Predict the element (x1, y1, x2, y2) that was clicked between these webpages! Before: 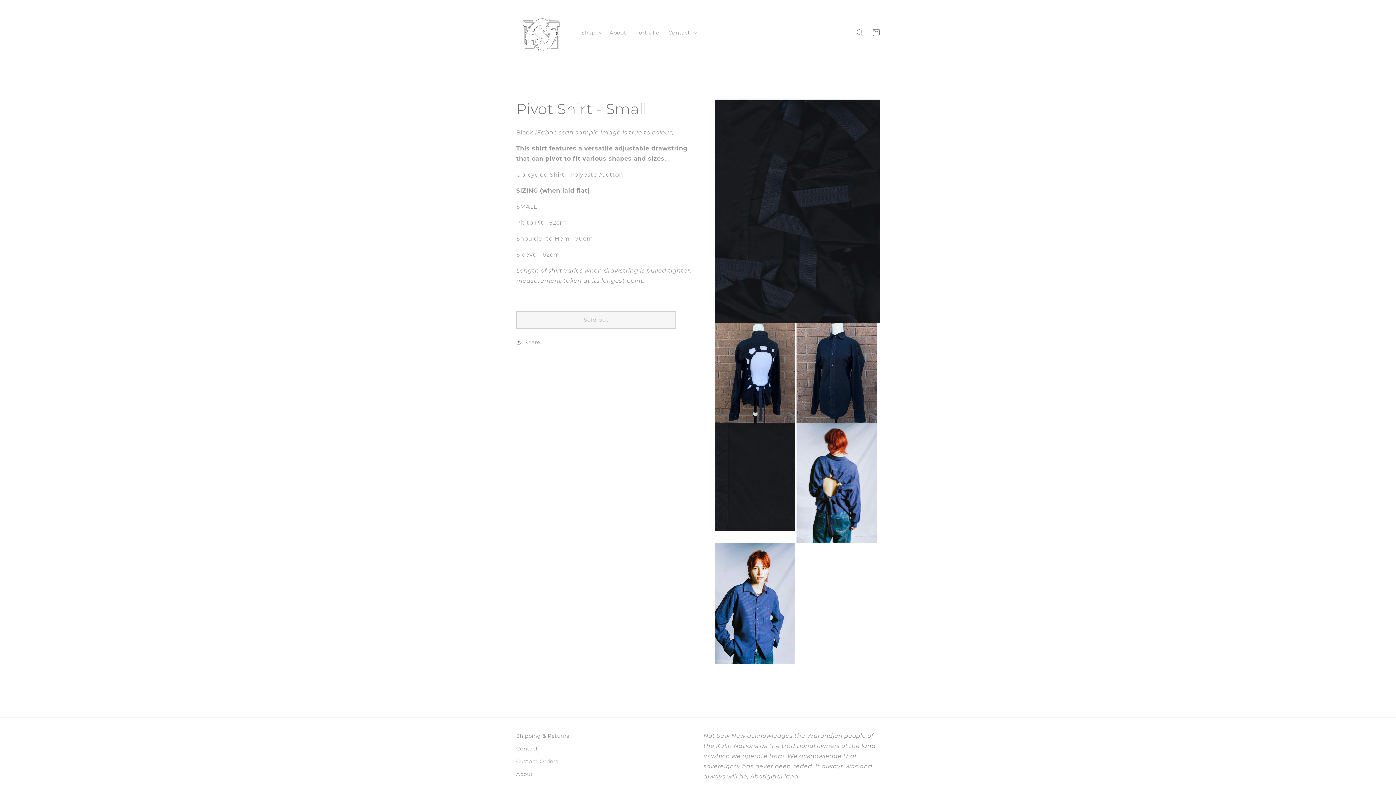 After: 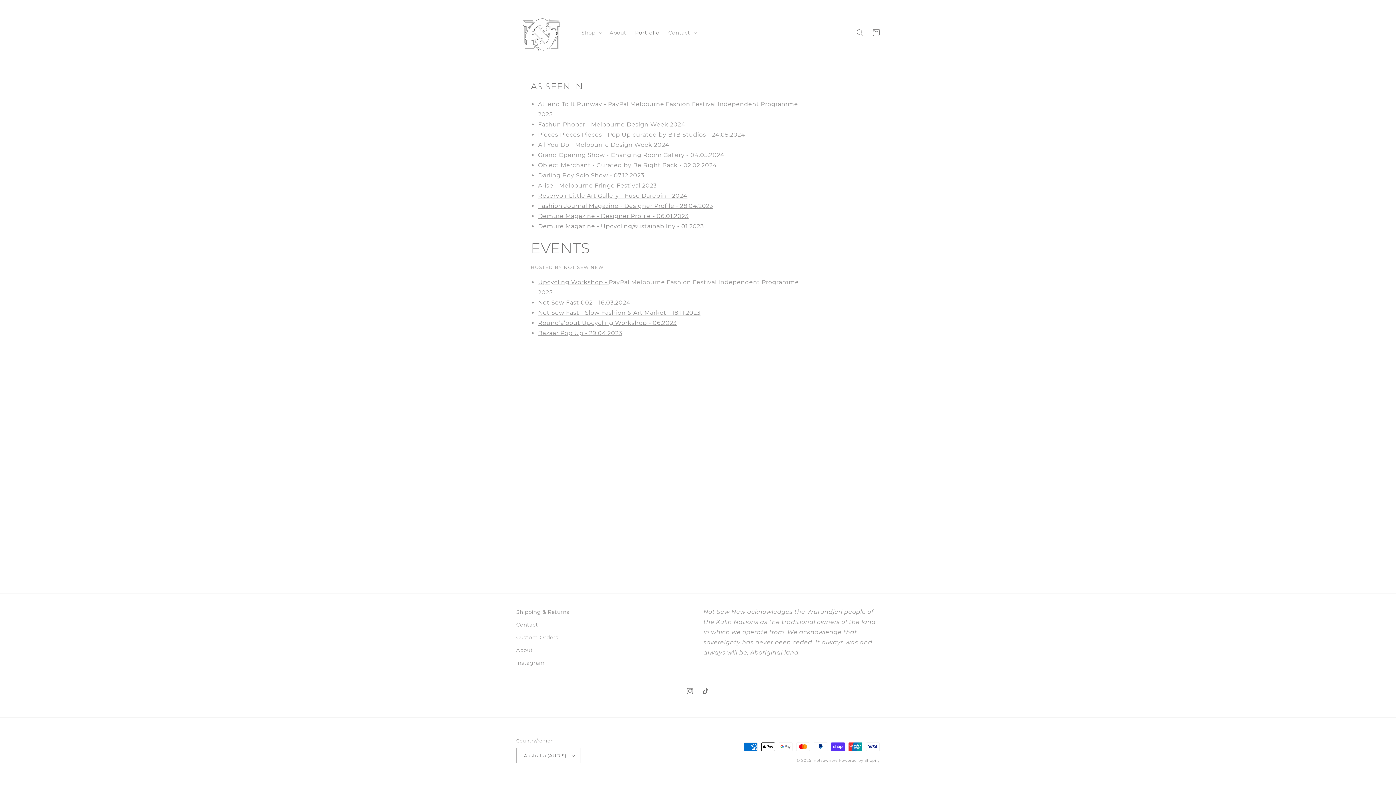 Action: label: Portfolio bbox: (630, 25, 664, 40)